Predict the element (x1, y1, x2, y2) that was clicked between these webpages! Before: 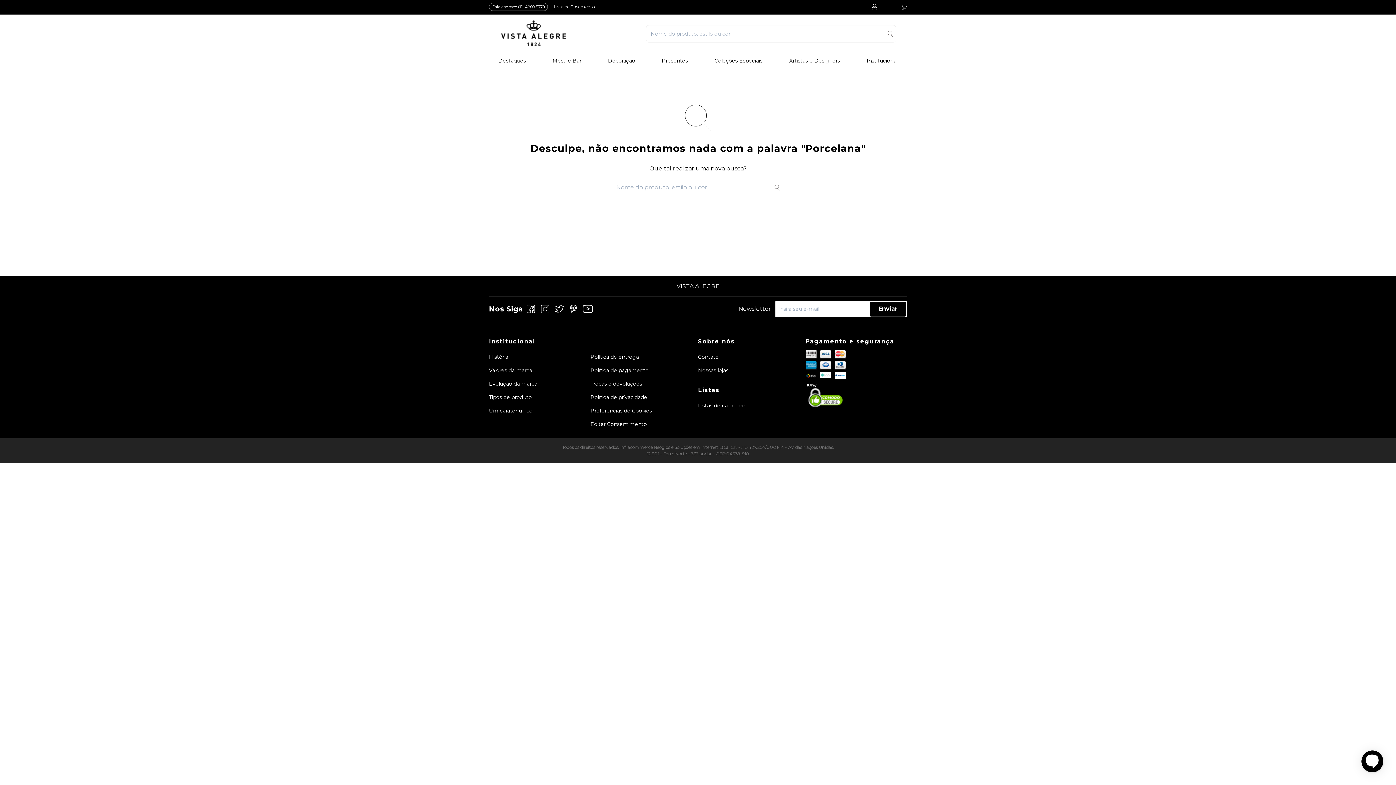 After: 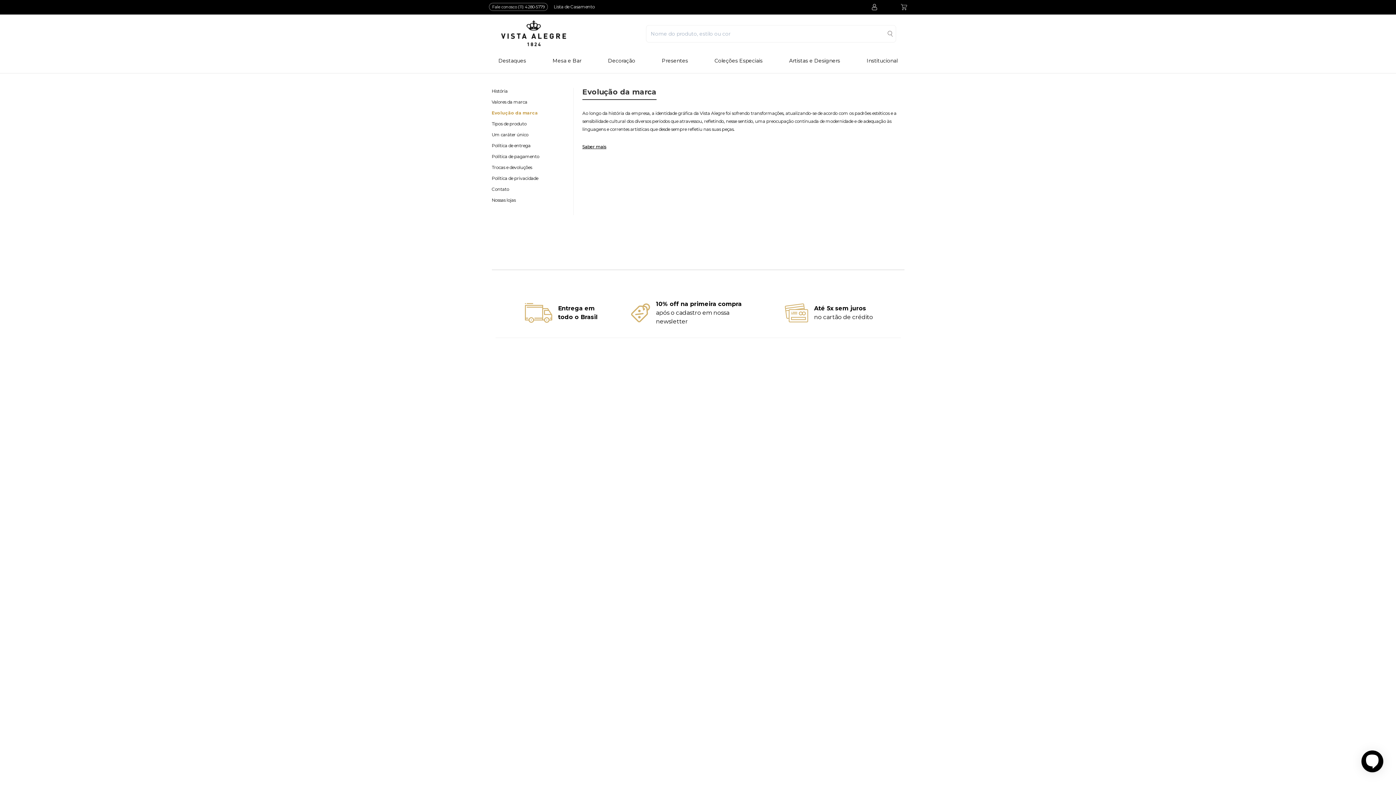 Action: label: Evolução da marca bbox: (489, 377, 590, 390)